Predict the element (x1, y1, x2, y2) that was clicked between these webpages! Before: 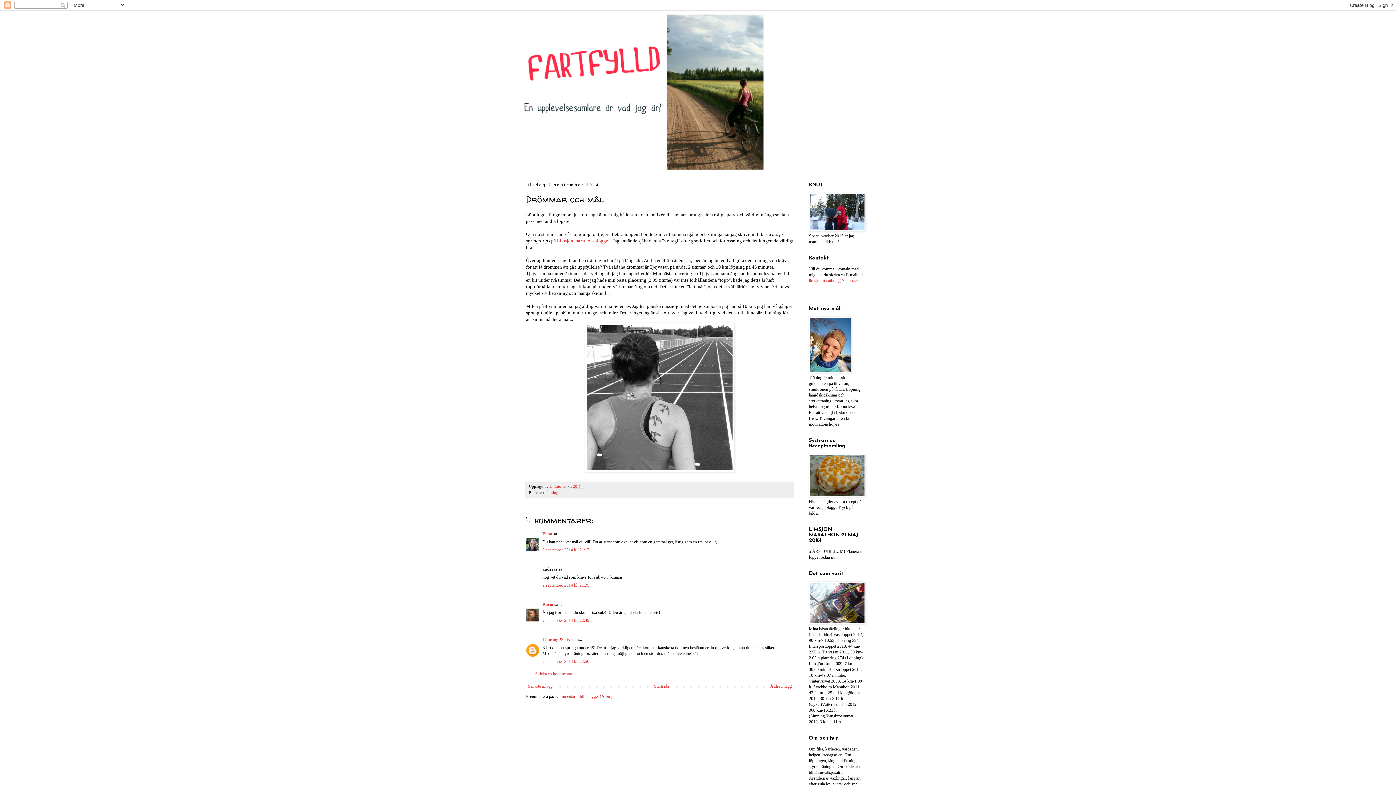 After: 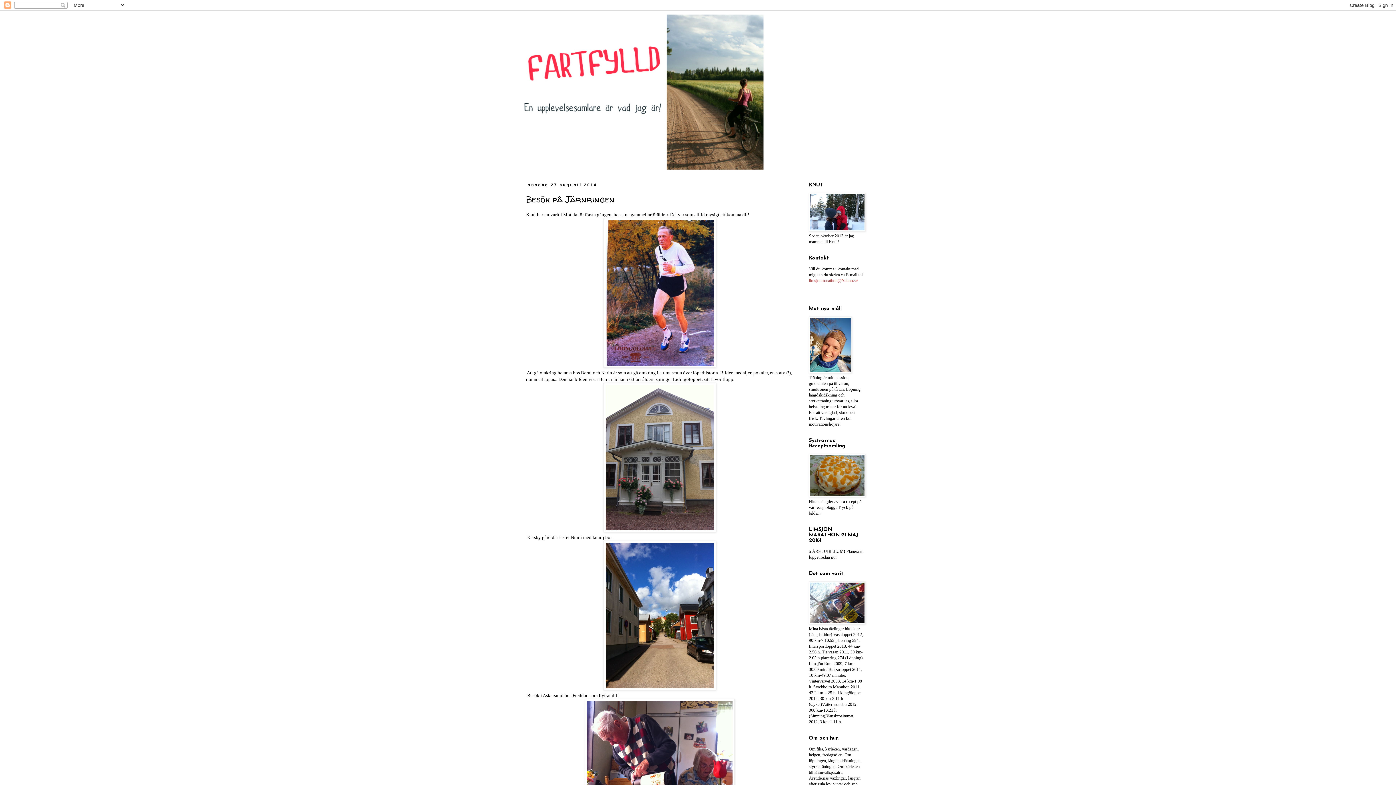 Action: label: Äldre inlägg bbox: (768, 682, 793, 690)